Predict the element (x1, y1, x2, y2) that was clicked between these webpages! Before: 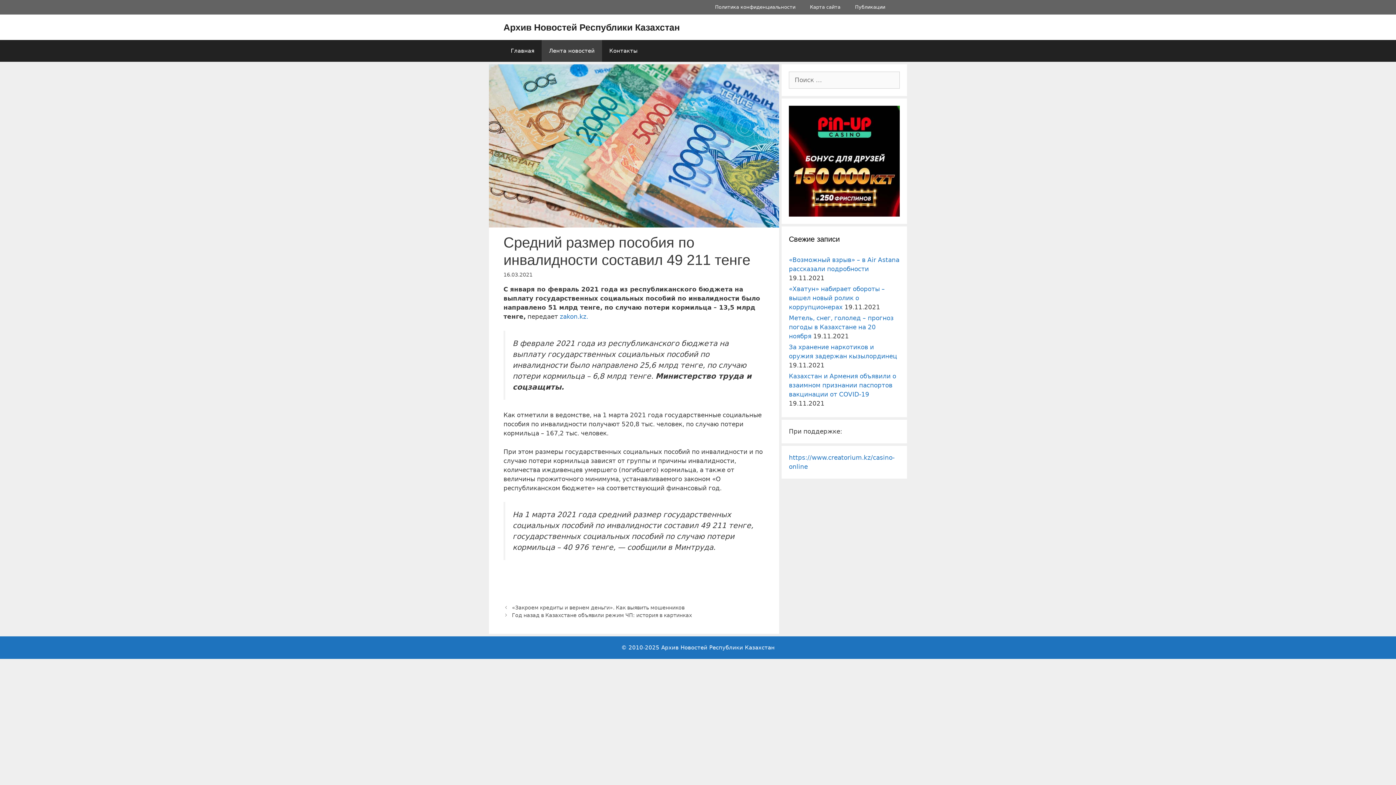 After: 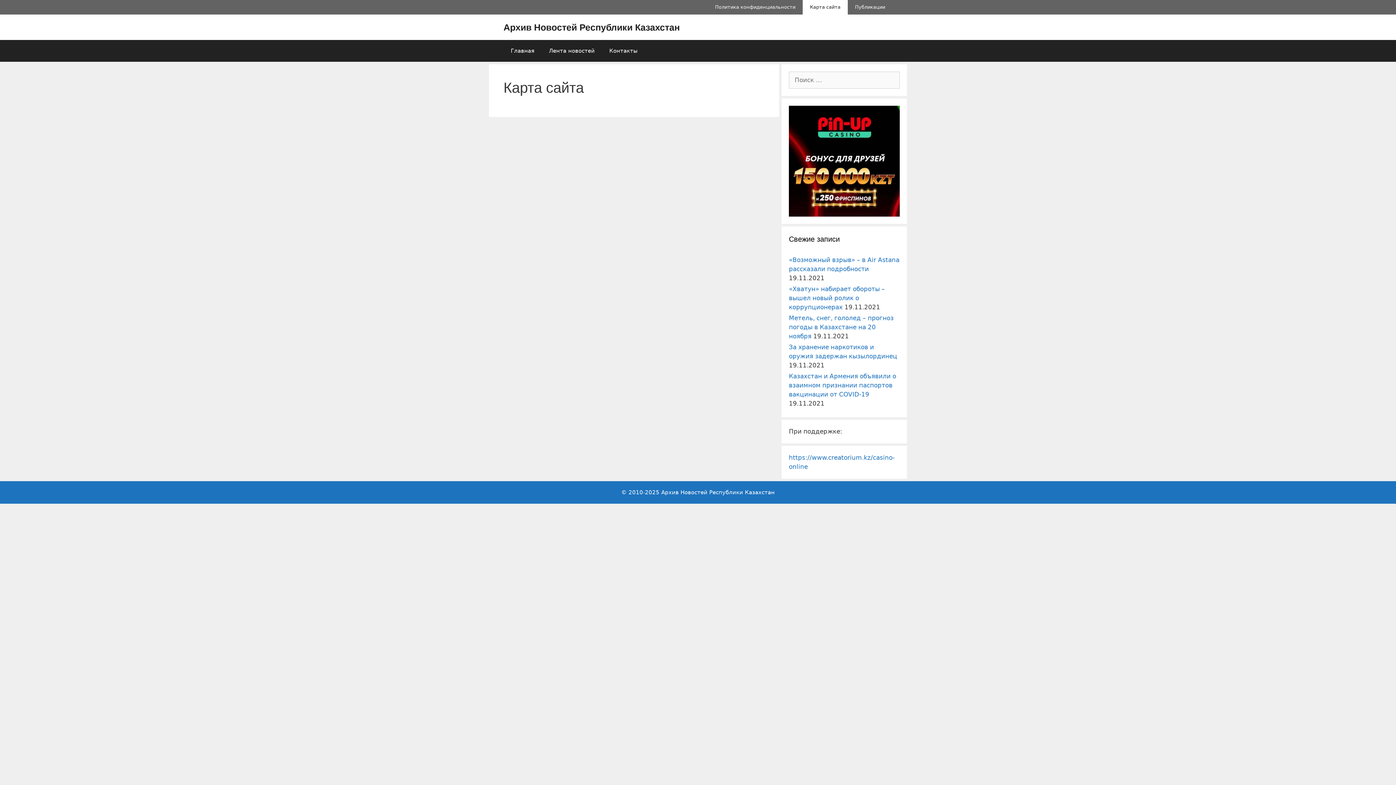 Action: bbox: (802, 0, 848, 14) label: Карта сайта